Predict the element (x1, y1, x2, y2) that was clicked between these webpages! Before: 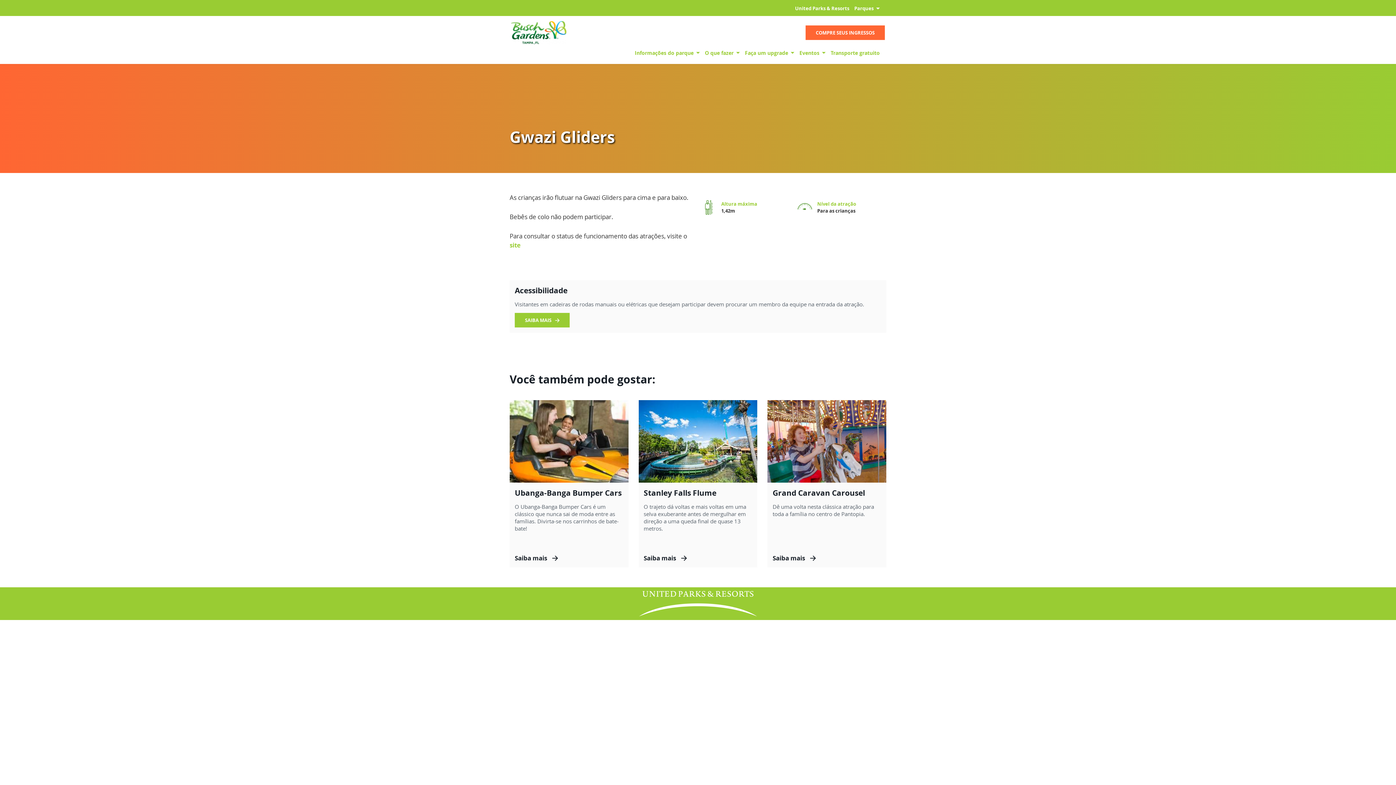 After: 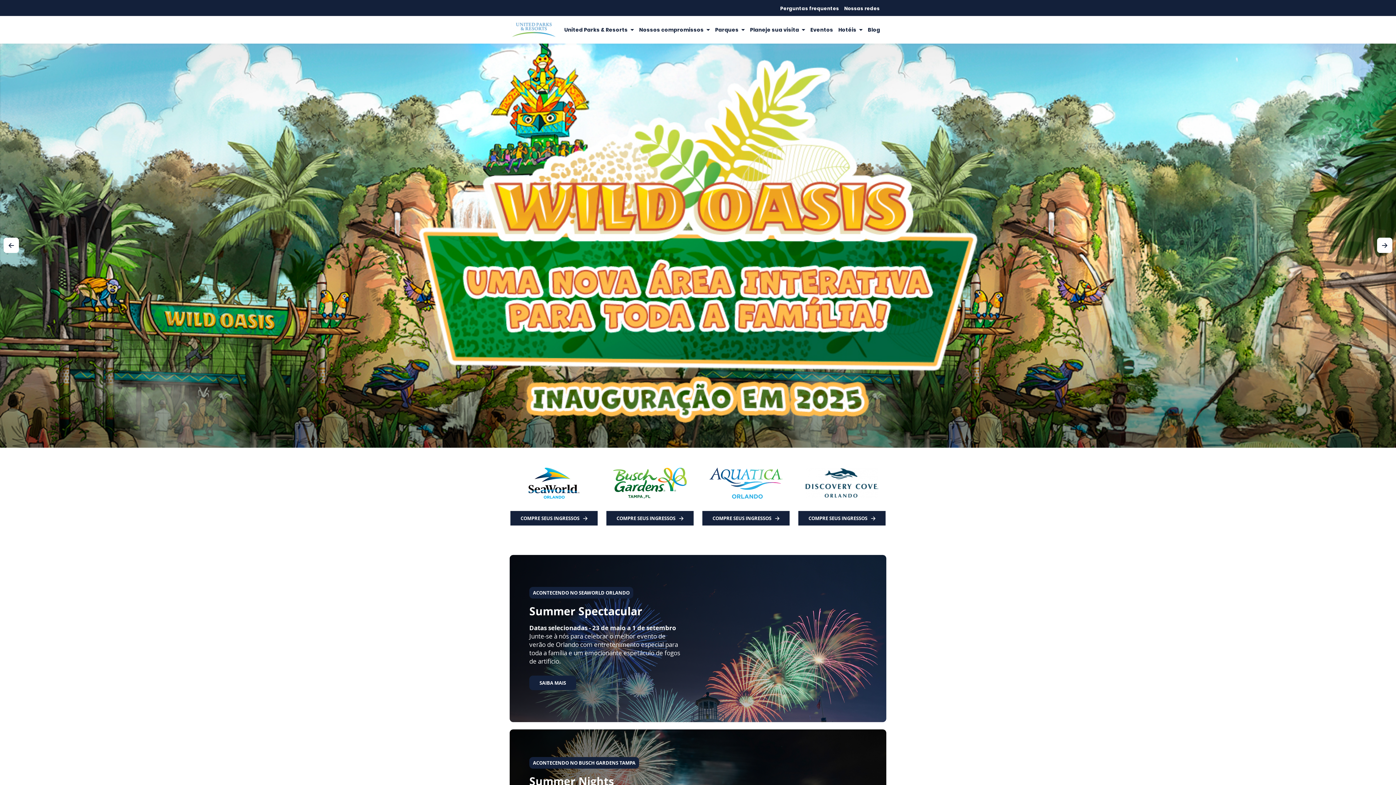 Action: bbox: (792, 2, 852, 14) label: United Parks & Resorts